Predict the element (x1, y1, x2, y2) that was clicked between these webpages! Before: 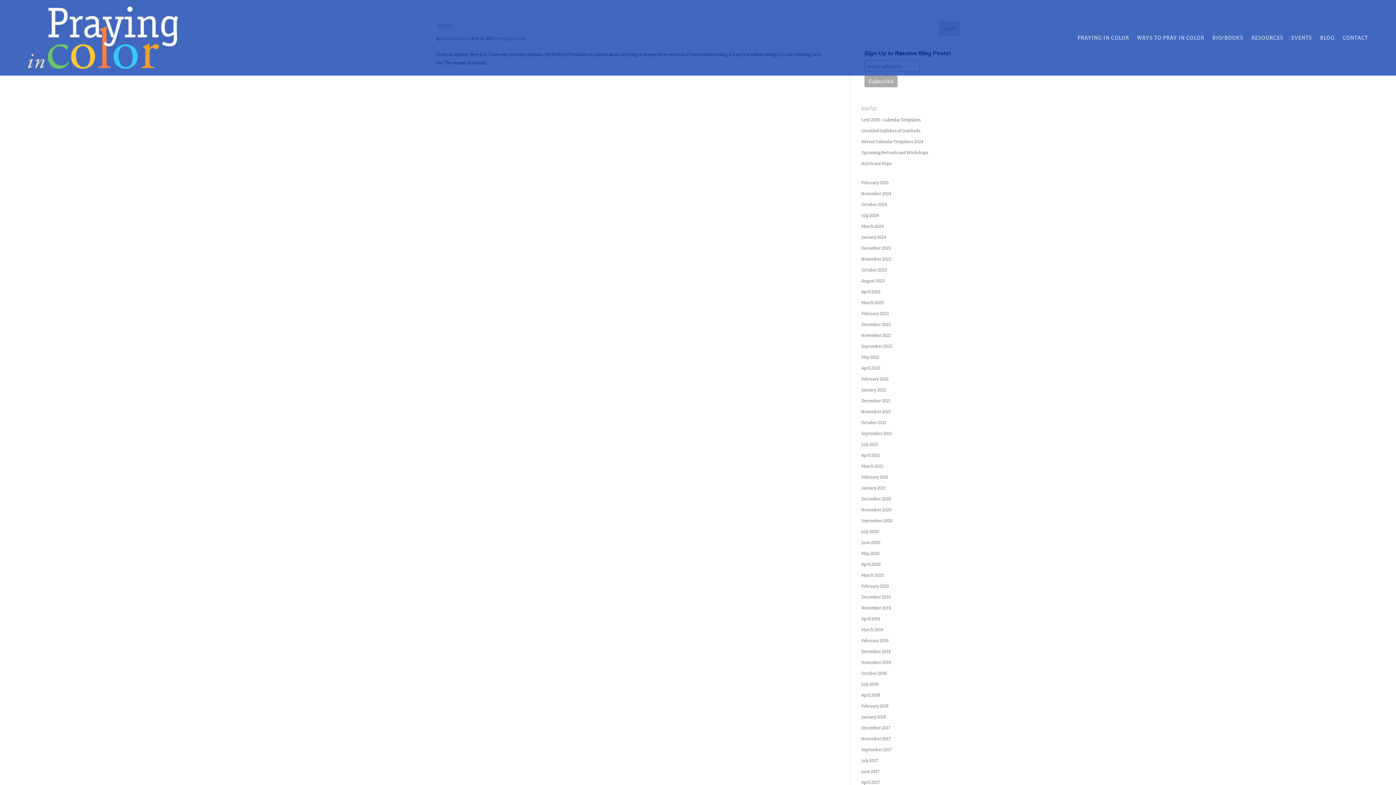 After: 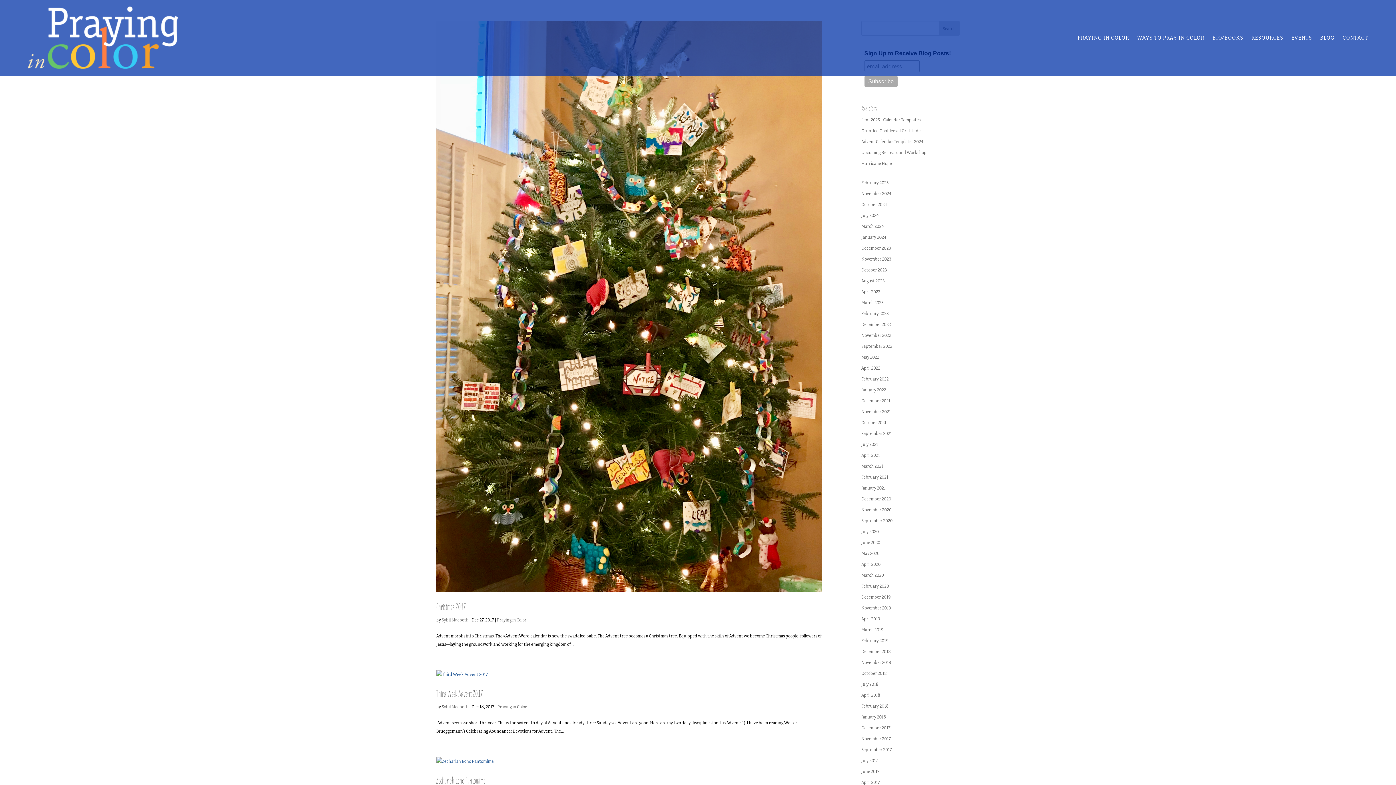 Action: bbox: (861, 725, 890, 730) label: December 2017